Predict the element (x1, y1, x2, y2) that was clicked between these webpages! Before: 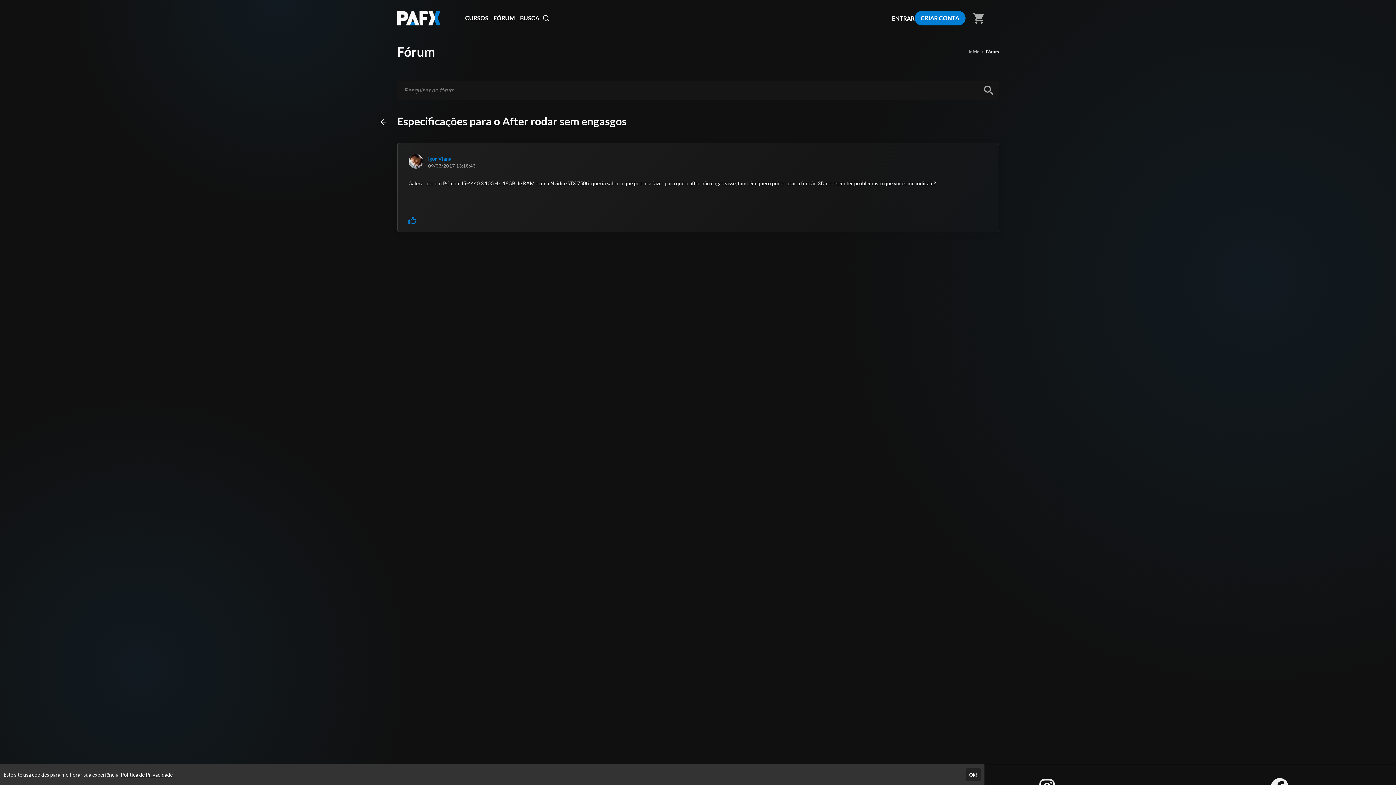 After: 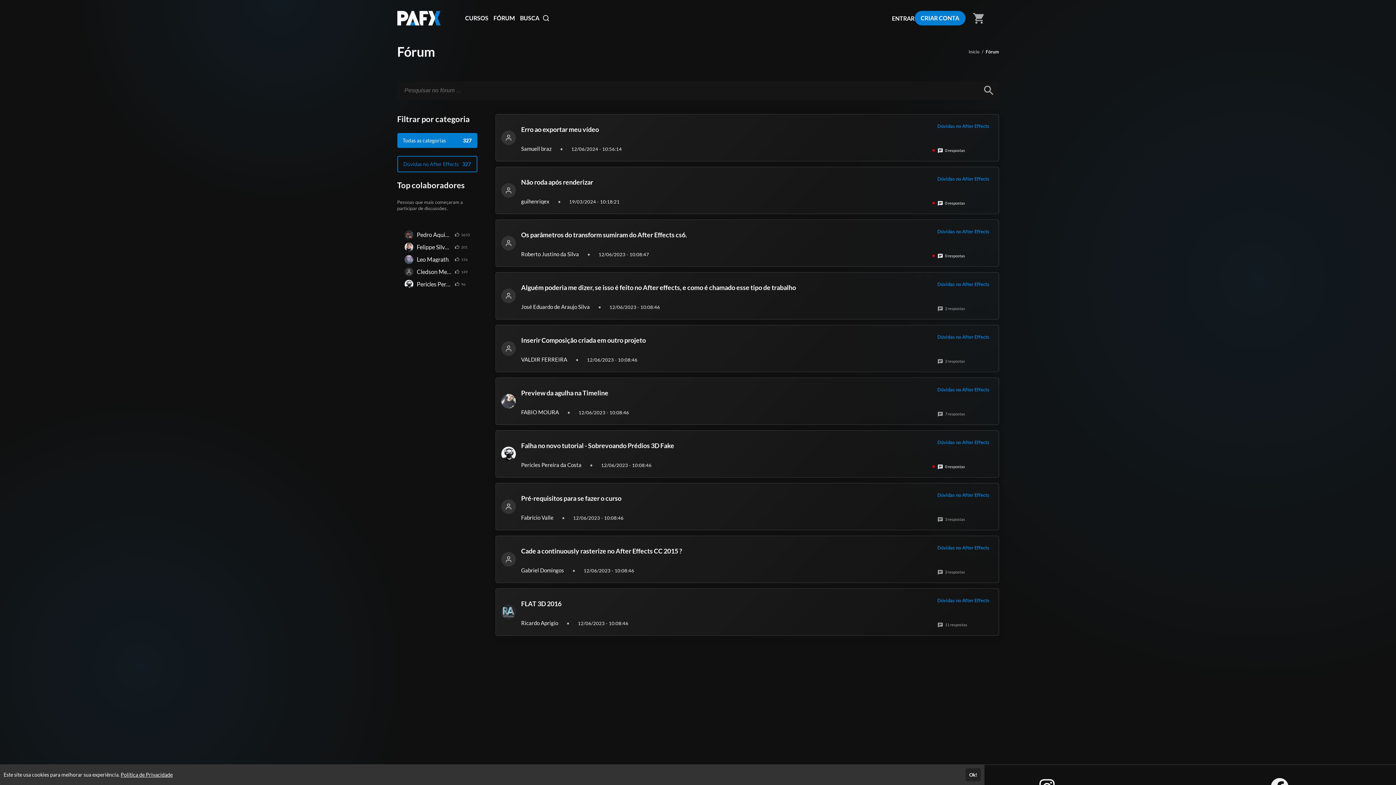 Action: label: FÓRUM bbox: (491, 12, 517, 23)